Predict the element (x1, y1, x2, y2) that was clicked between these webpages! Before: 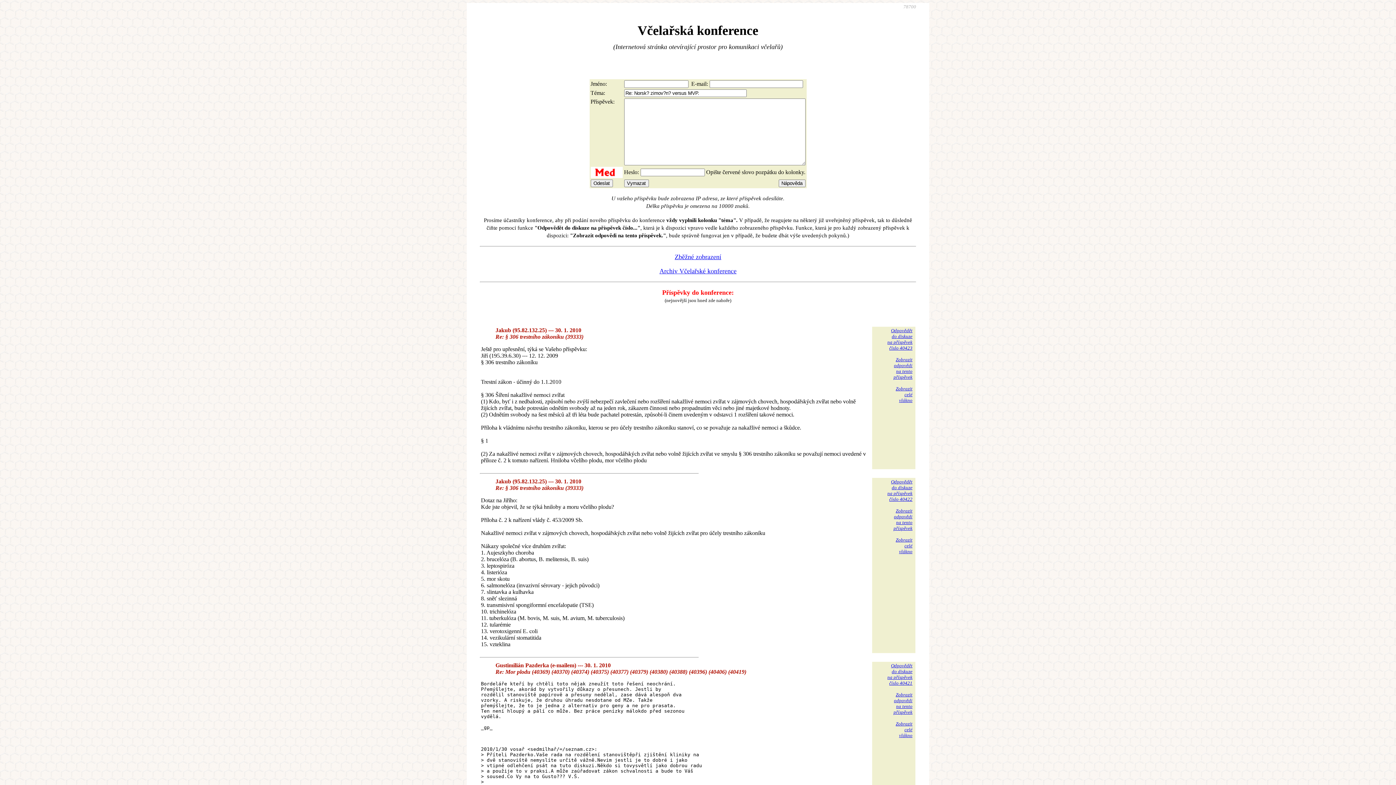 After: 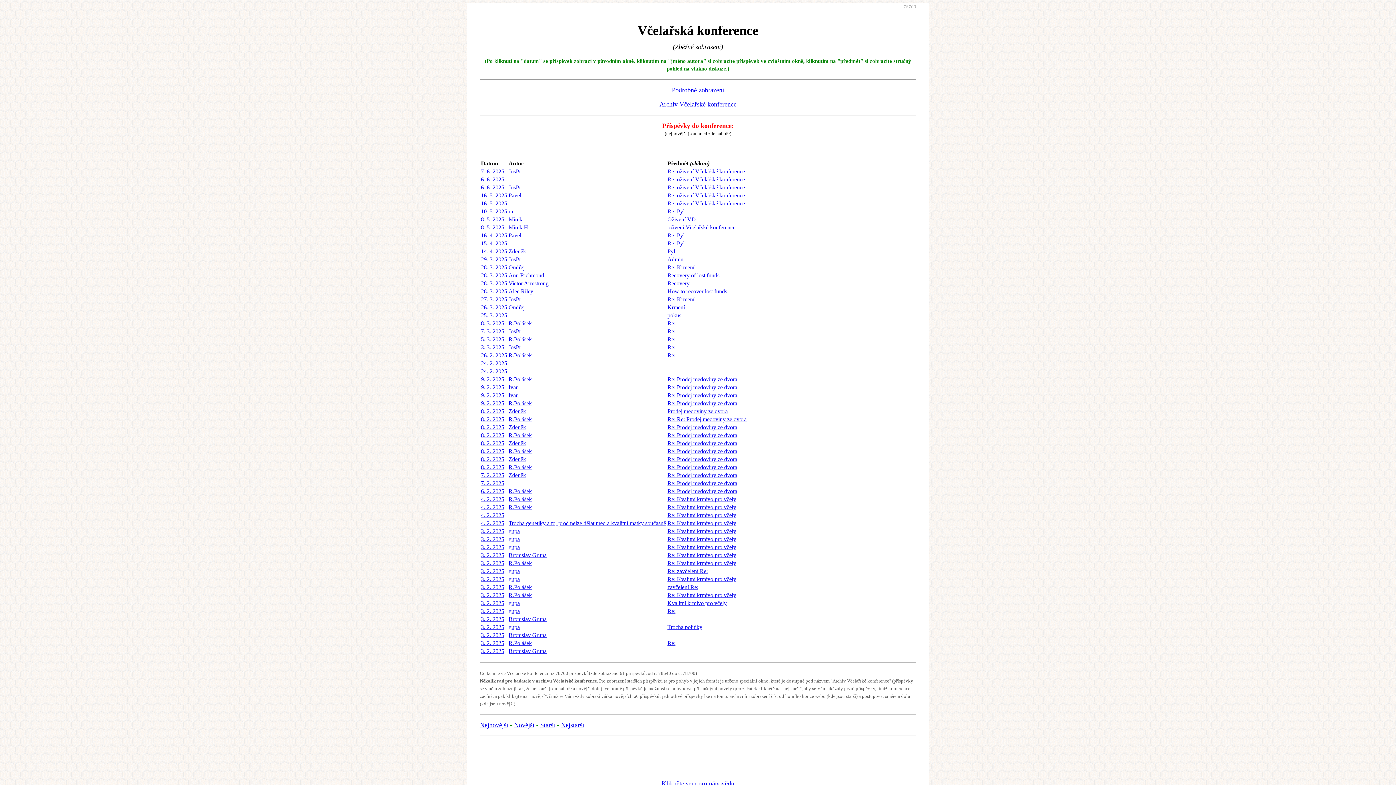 Action: label: Zběžné zobrazení bbox: (674, 253, 721, 260)